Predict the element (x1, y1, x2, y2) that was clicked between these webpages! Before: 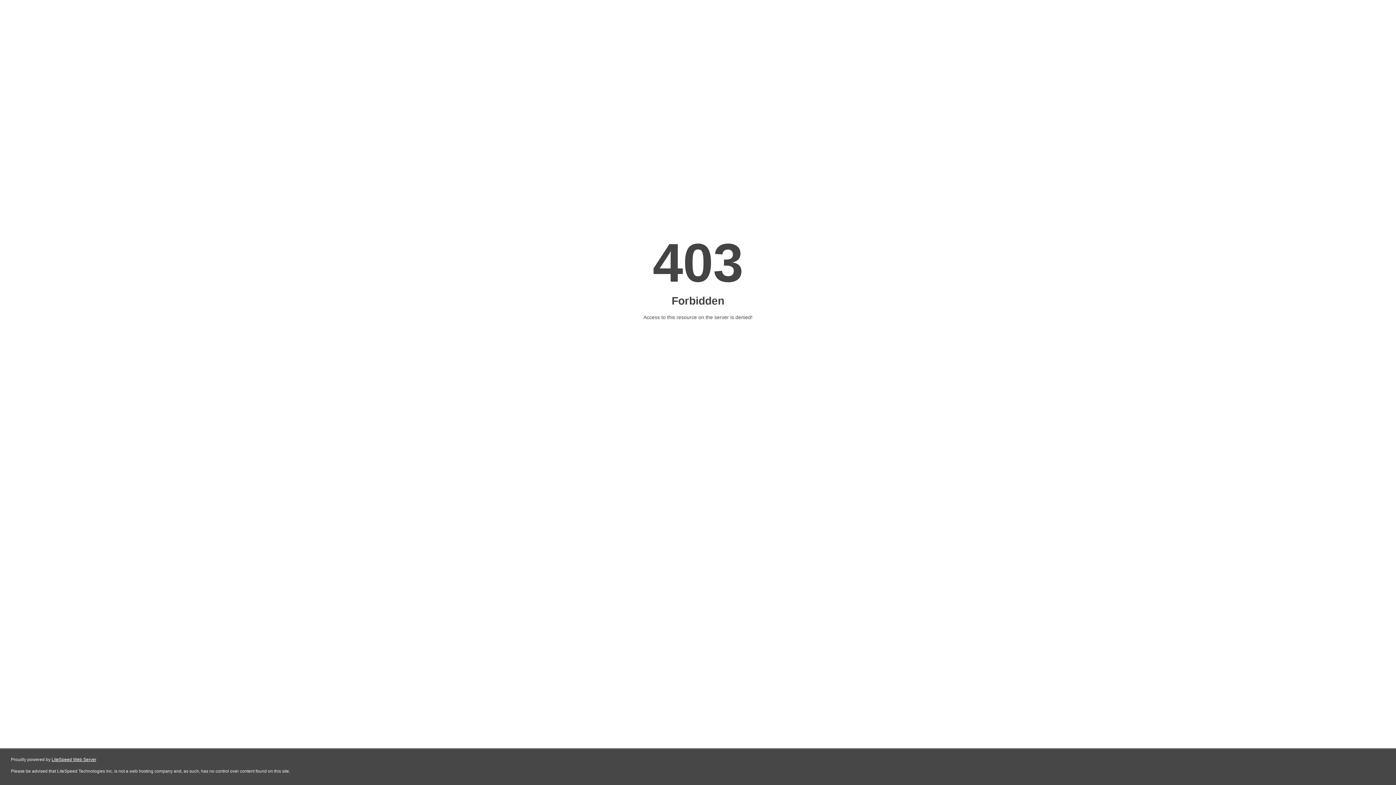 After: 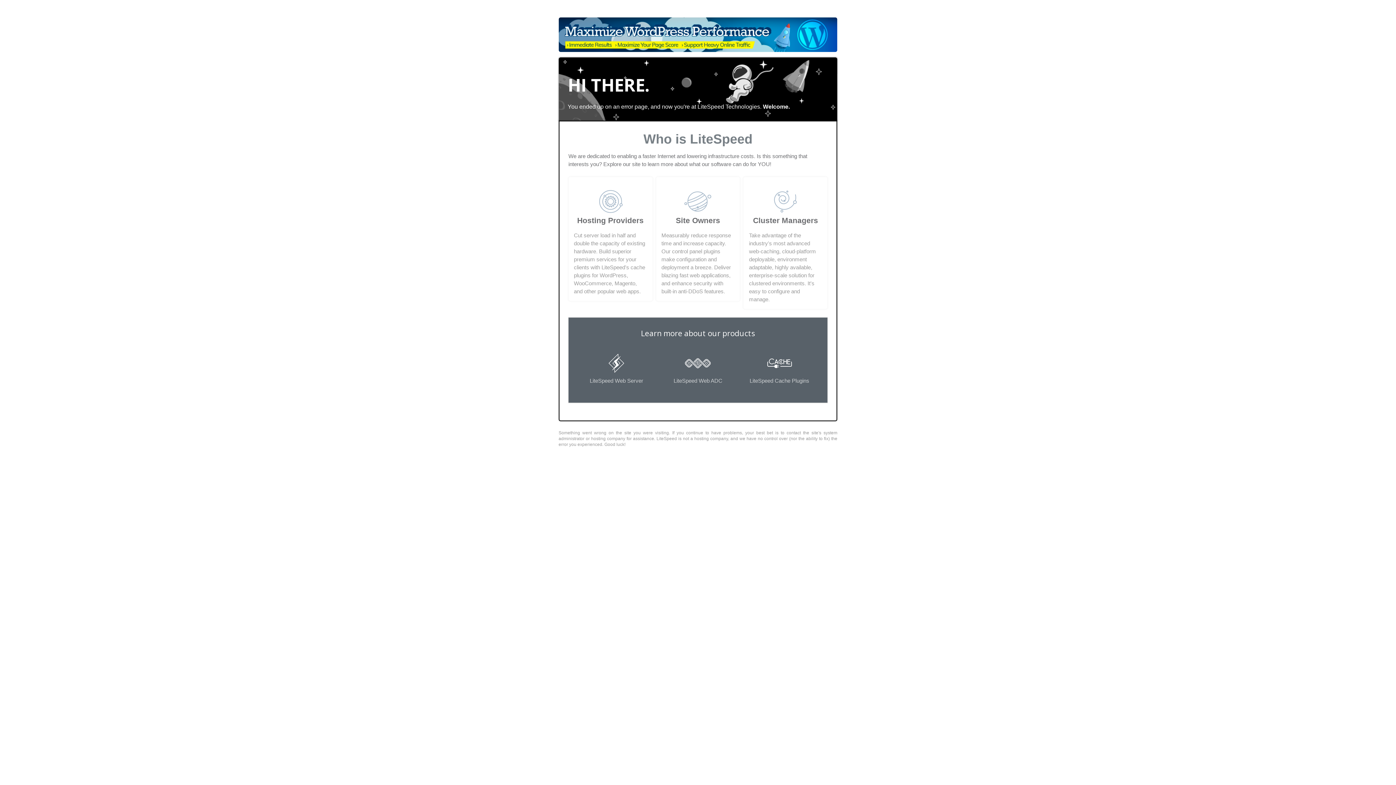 Action: bbox: (51, 757, 96, 762) label: LiteSpeed Web Server